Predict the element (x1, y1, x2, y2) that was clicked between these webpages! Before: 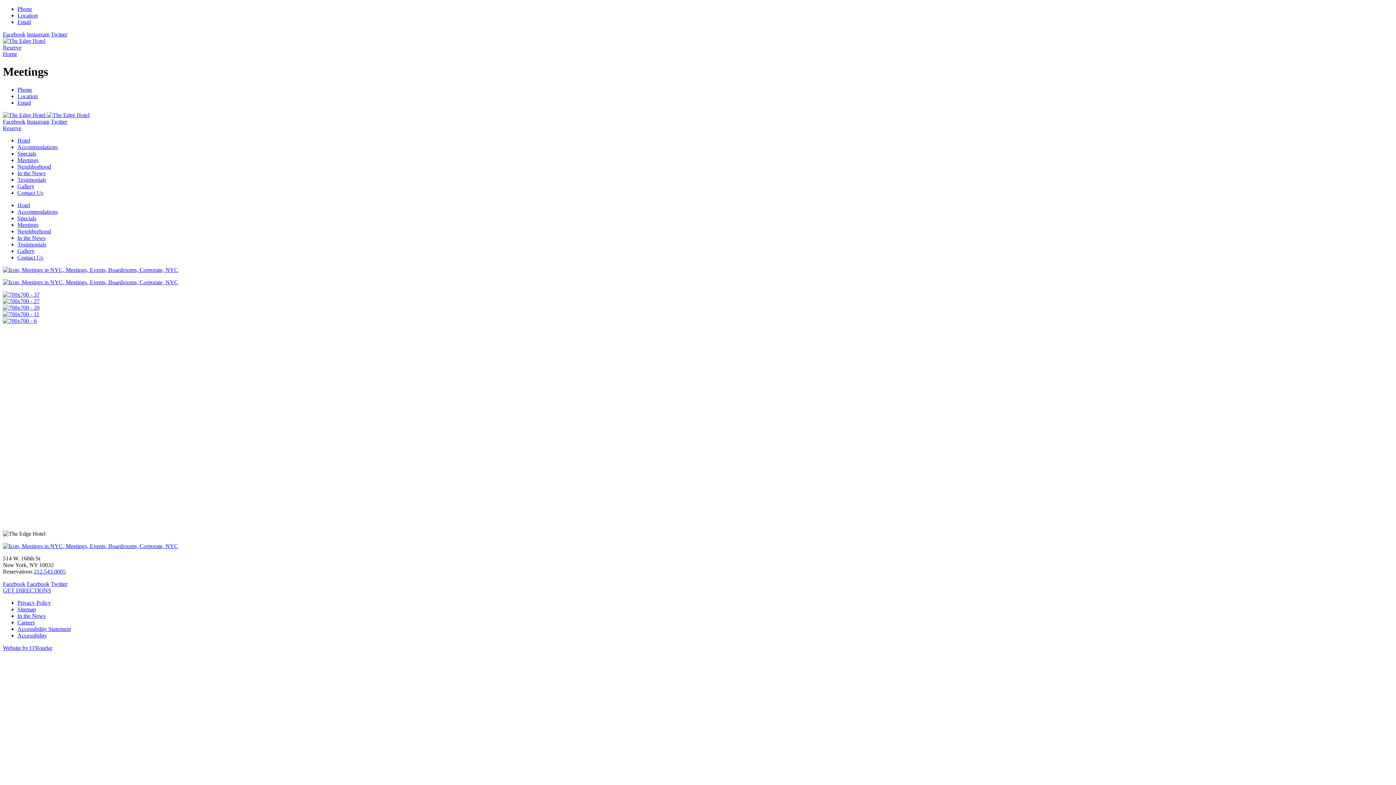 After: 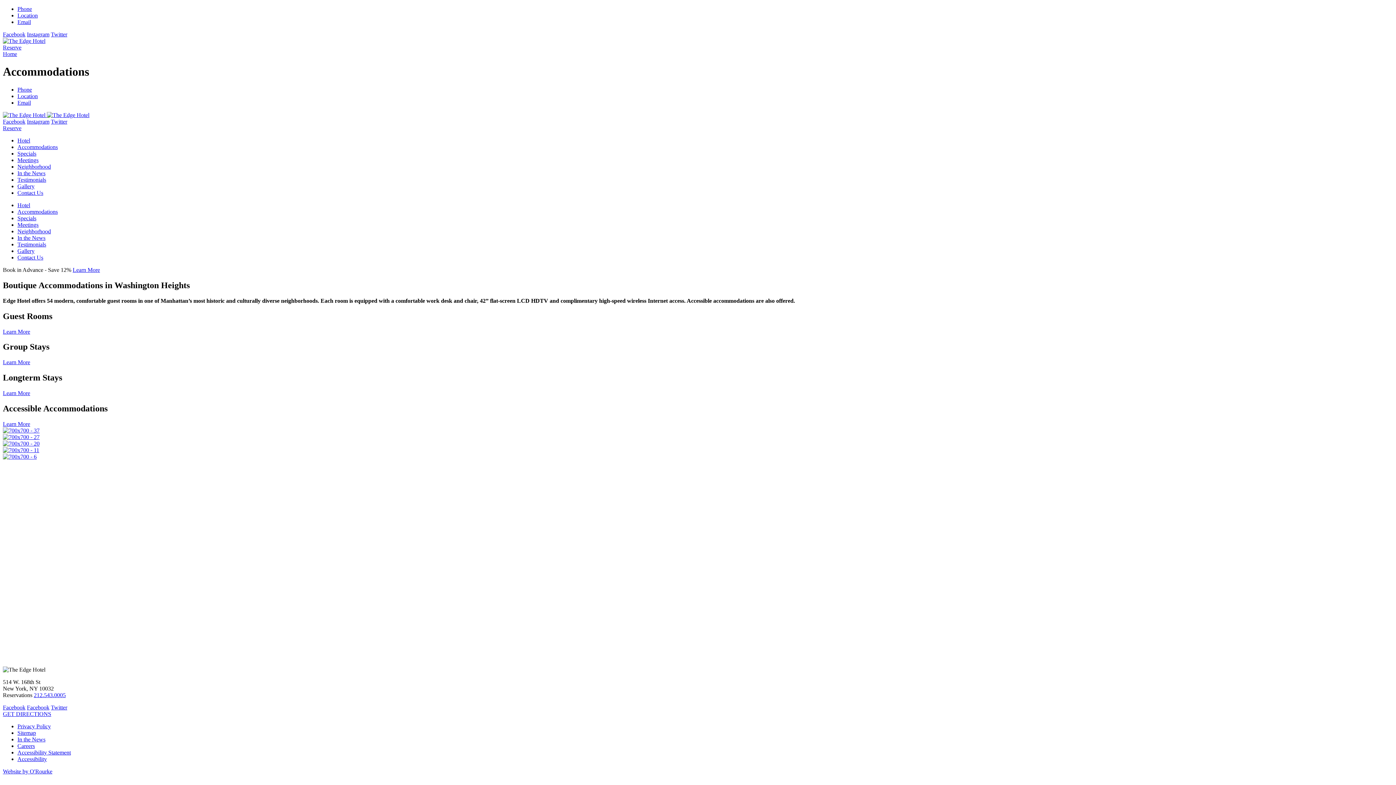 Action: label: Accommodations bbox: (17, 143, 57, 150)